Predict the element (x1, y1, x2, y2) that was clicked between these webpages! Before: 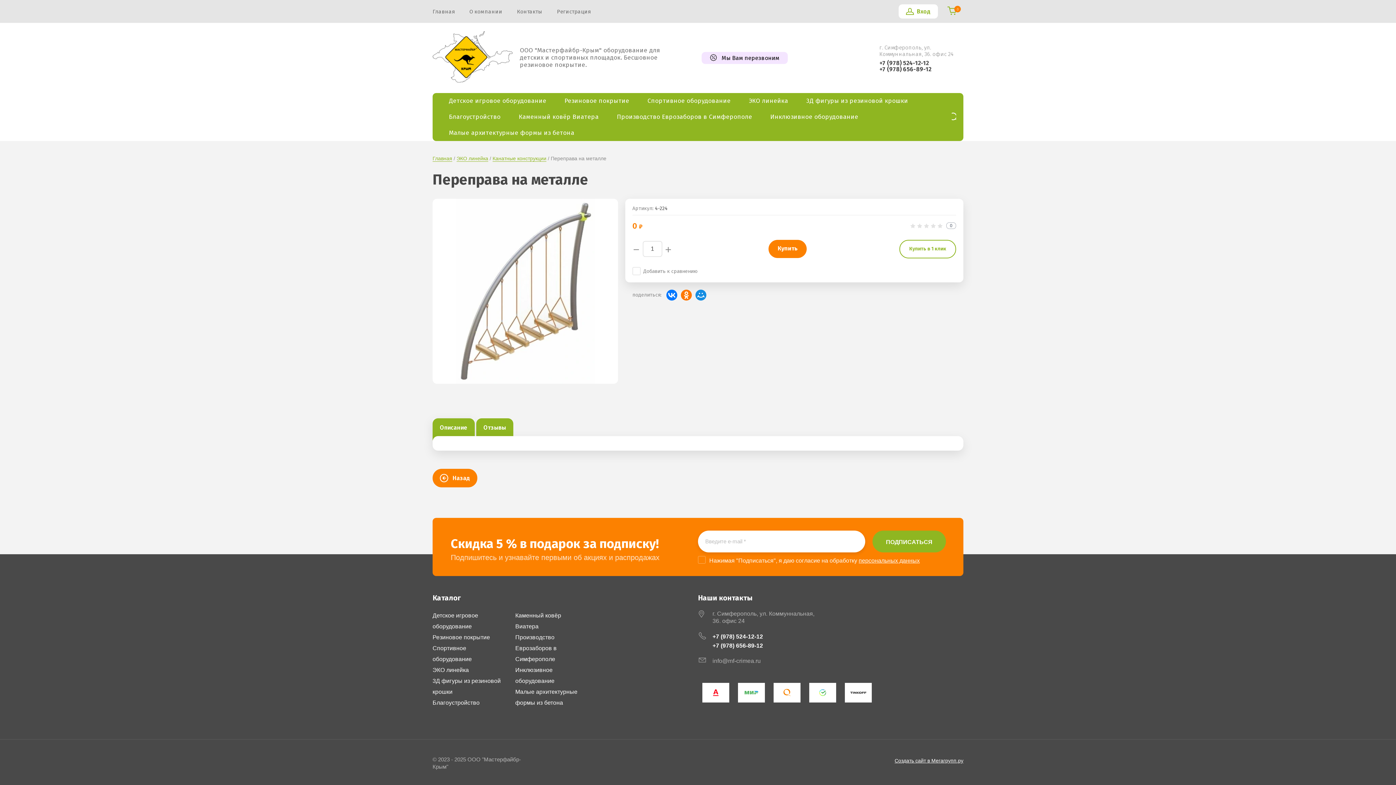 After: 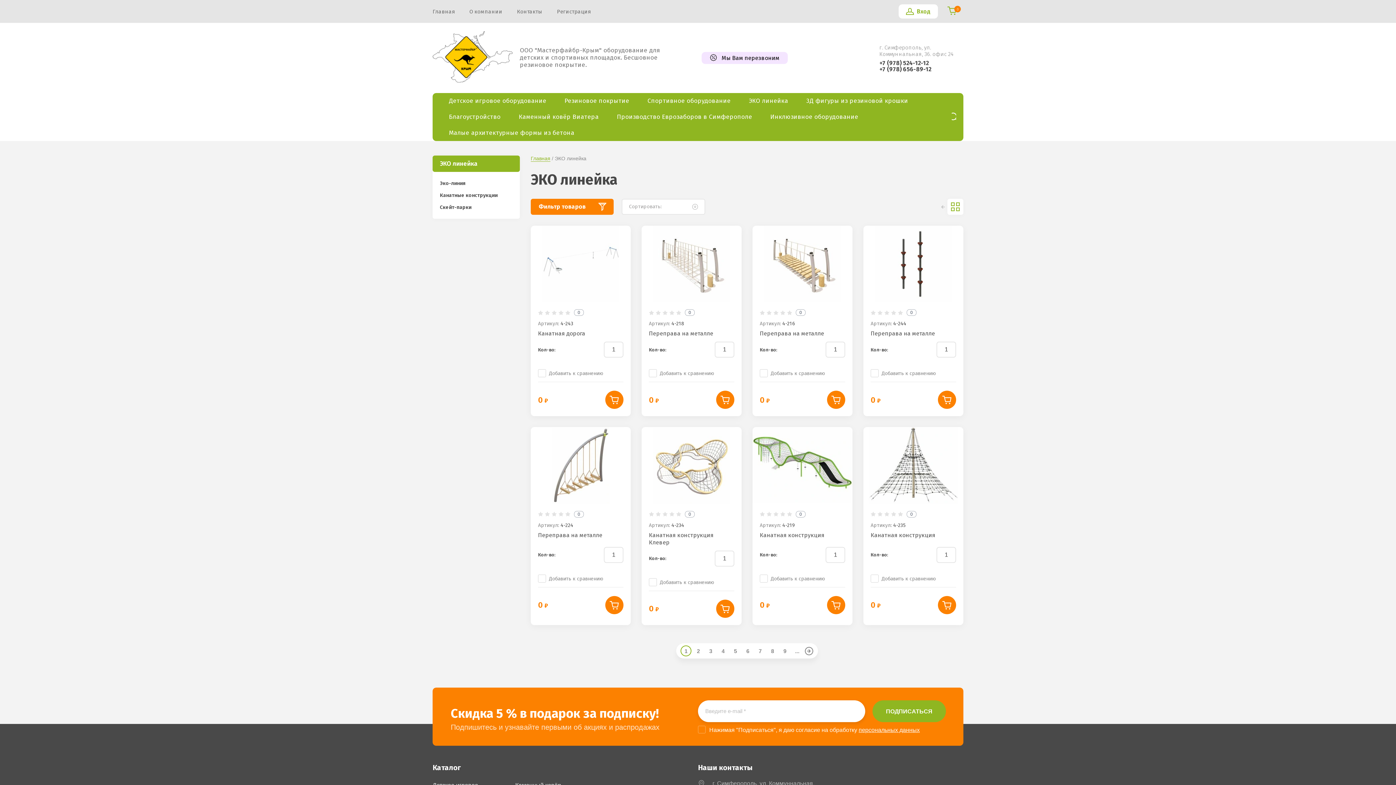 Action: bbox: (432, 665, 469, 676) label: ЭКО линейка